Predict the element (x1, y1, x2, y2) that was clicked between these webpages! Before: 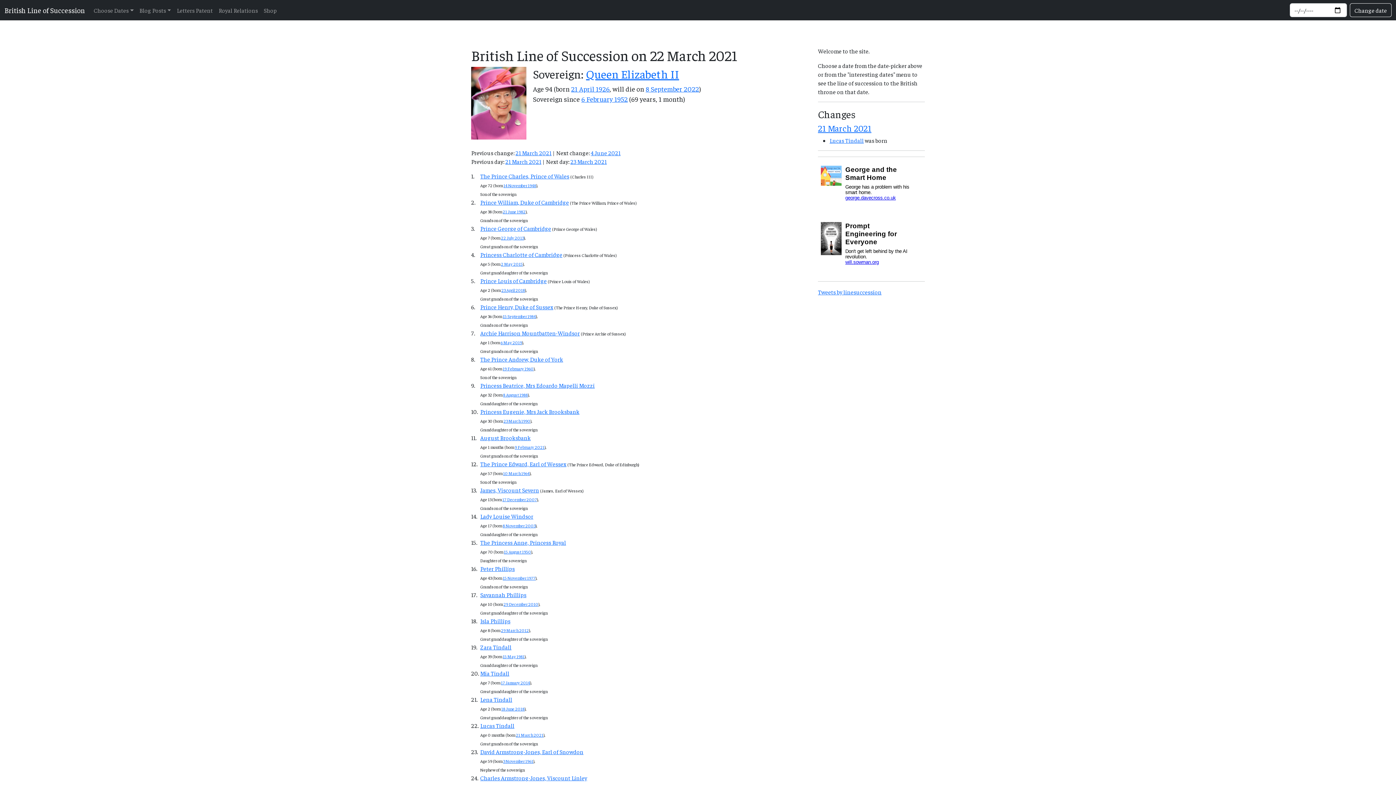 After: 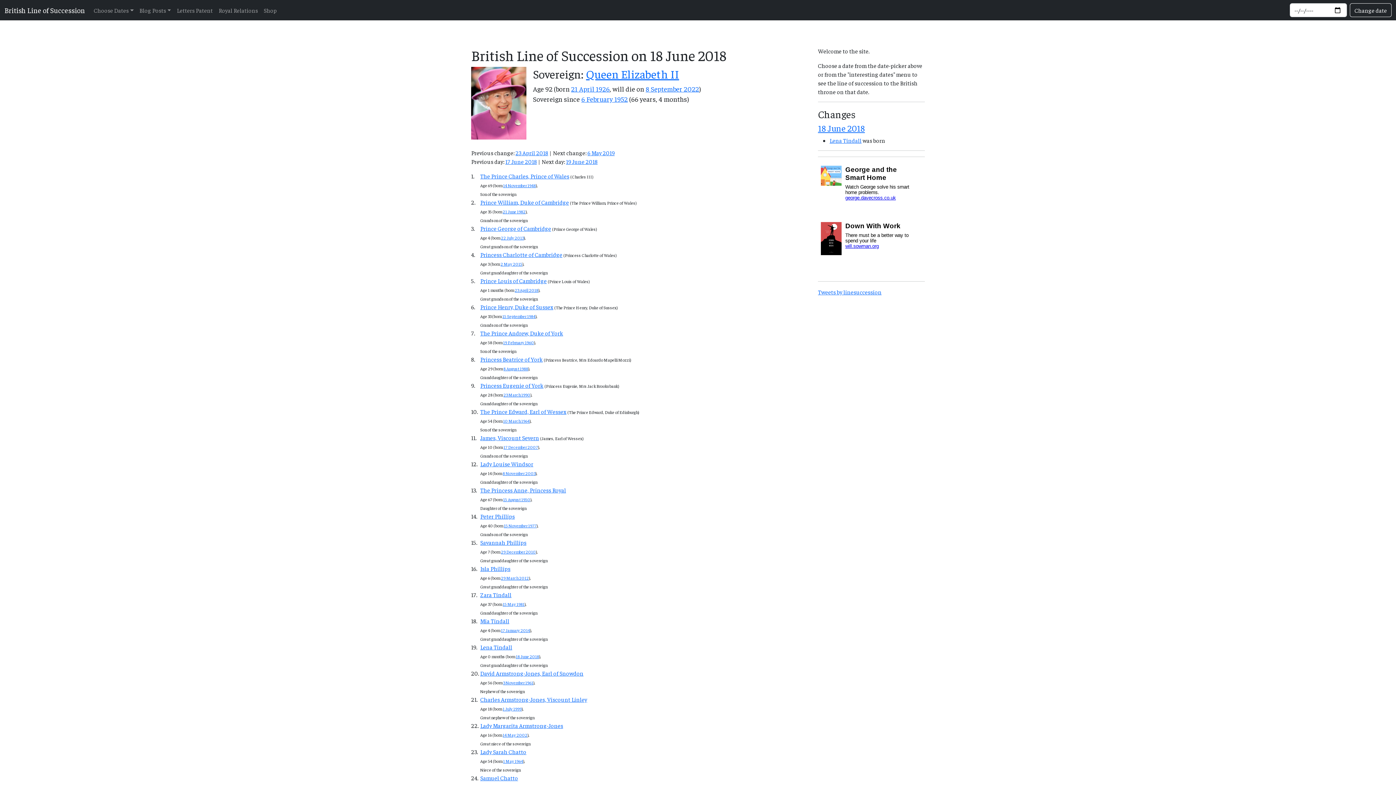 Action: bbox: (501, 706, 524, 712) label: 18 June 2018